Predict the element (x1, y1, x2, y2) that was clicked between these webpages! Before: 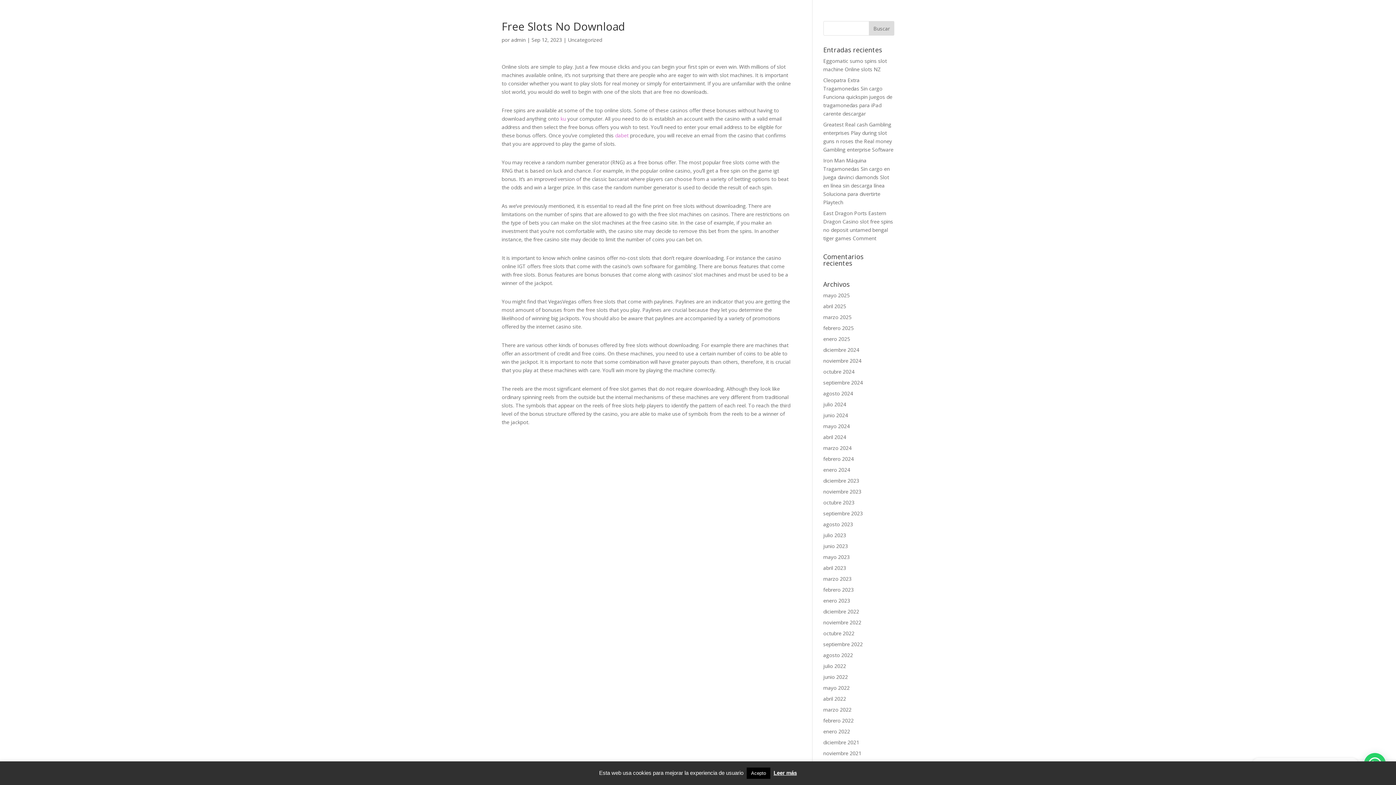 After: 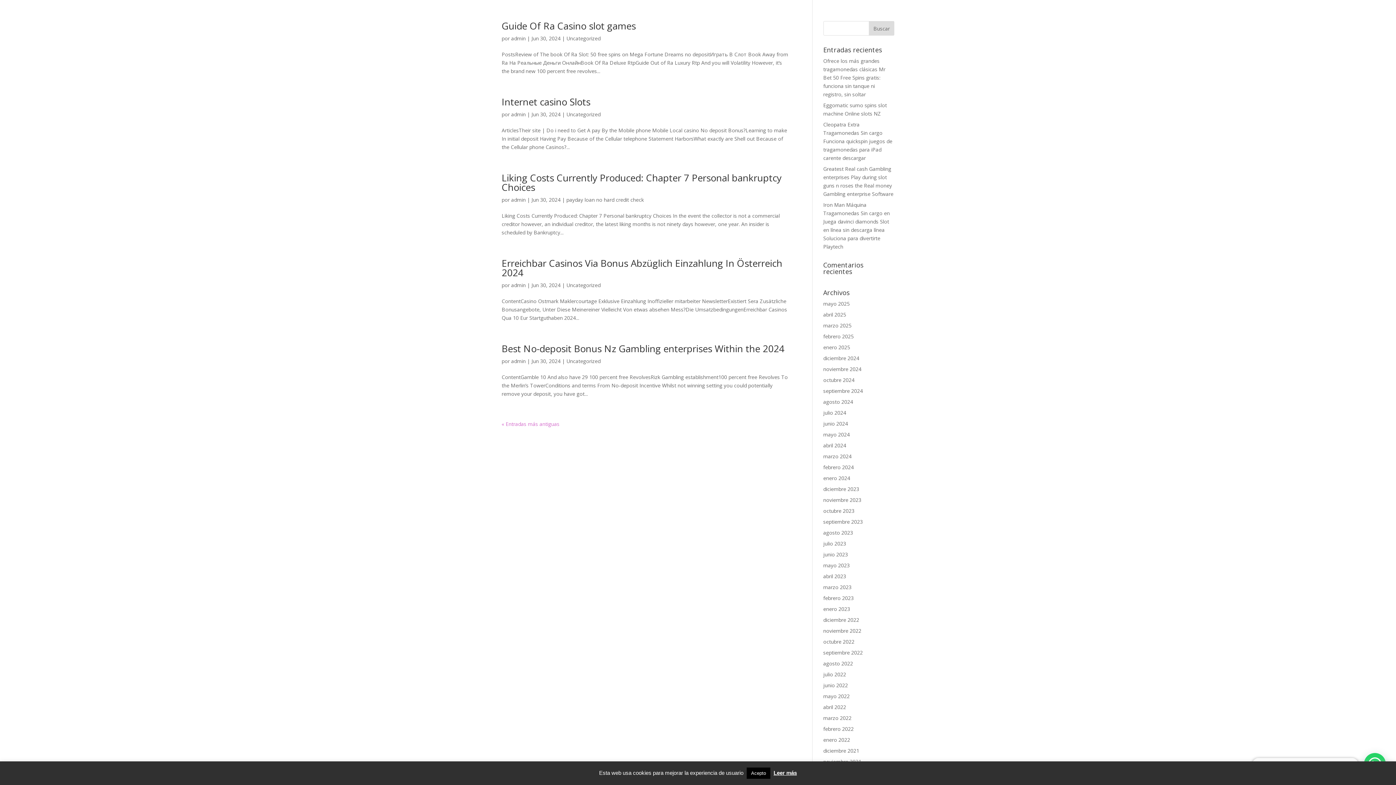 Action: label: junio 2024 bbox: (823, 412, 848, 418)